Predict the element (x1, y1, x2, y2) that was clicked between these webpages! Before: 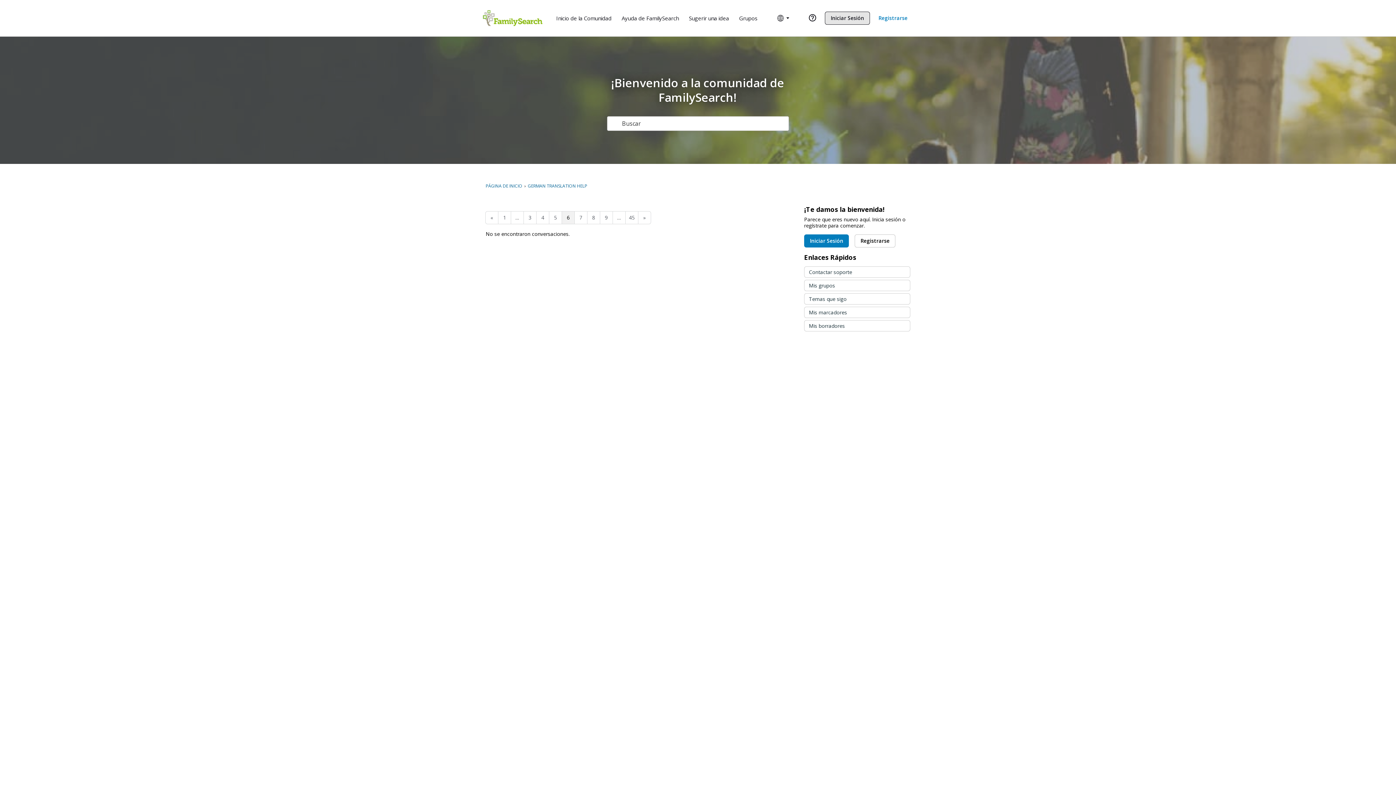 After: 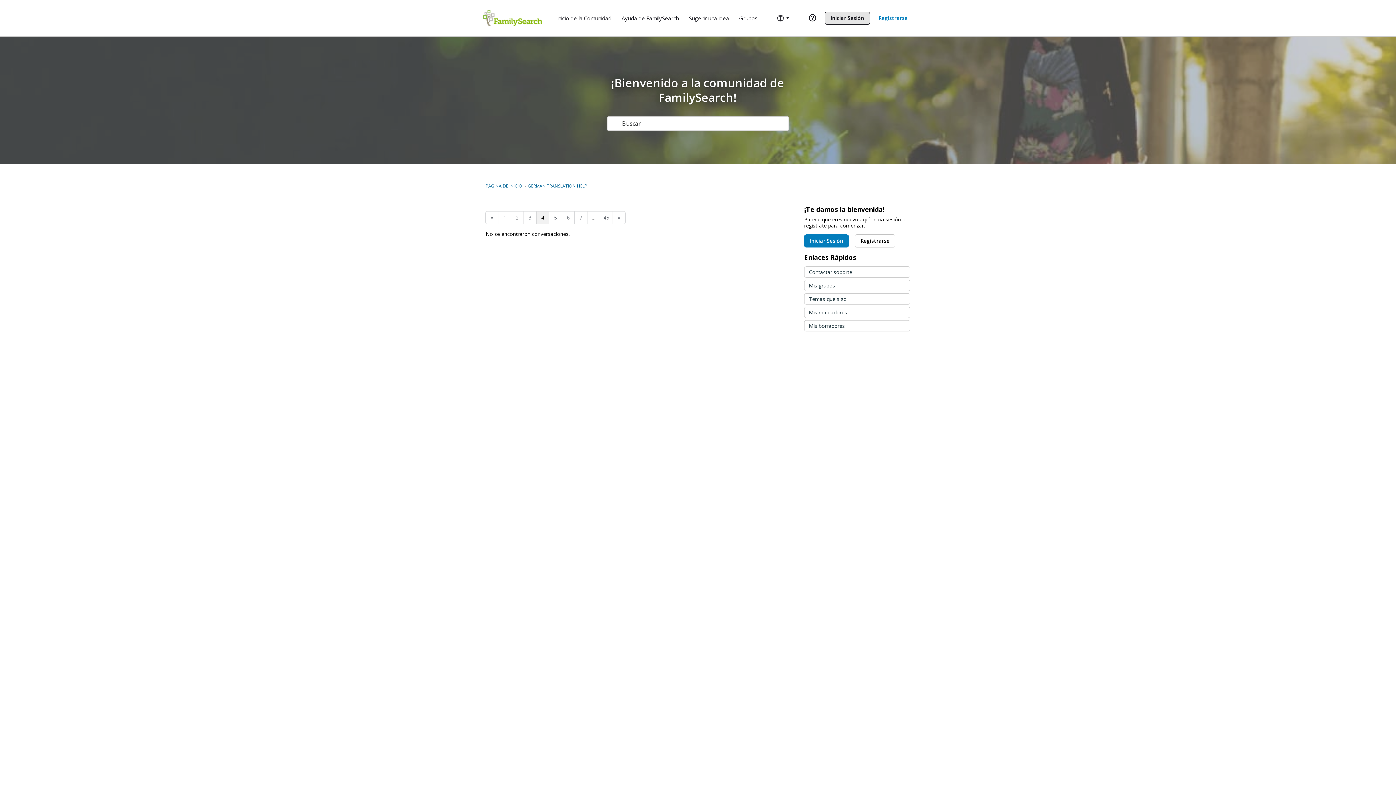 Action: bbox: (536, 211, 549, 224) label: Página 4